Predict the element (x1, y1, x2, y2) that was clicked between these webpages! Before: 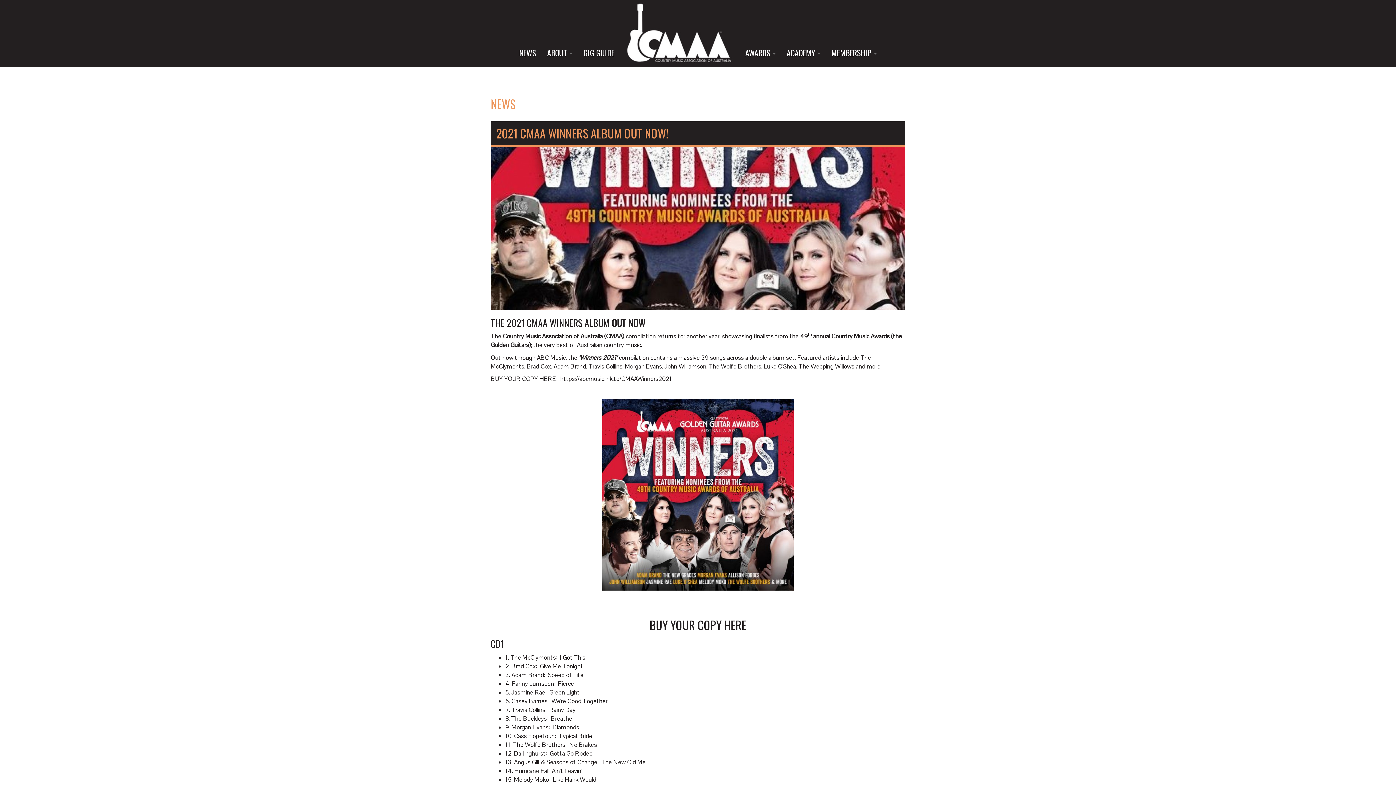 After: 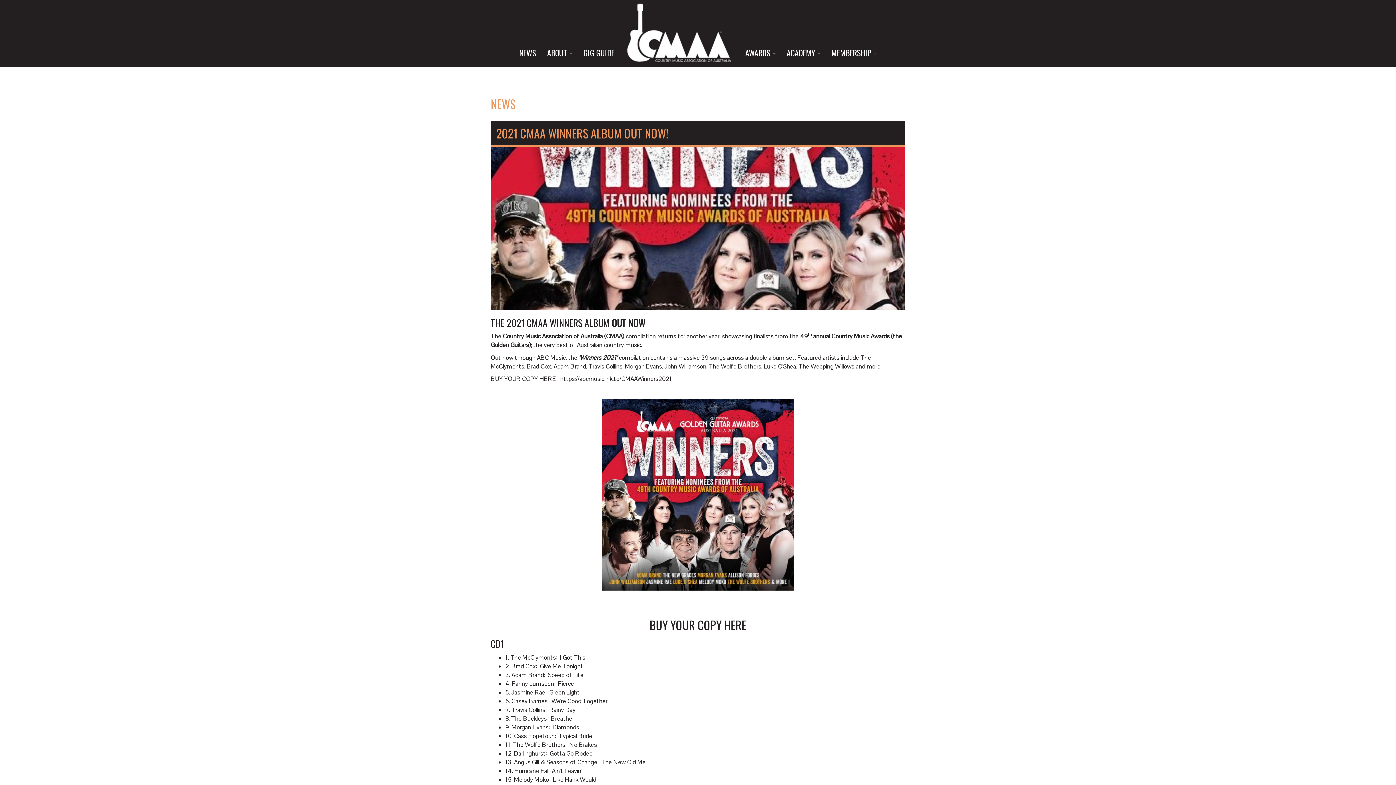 Action: label: MEMBERSHIP  bbox: (826, 43, 882, 61)